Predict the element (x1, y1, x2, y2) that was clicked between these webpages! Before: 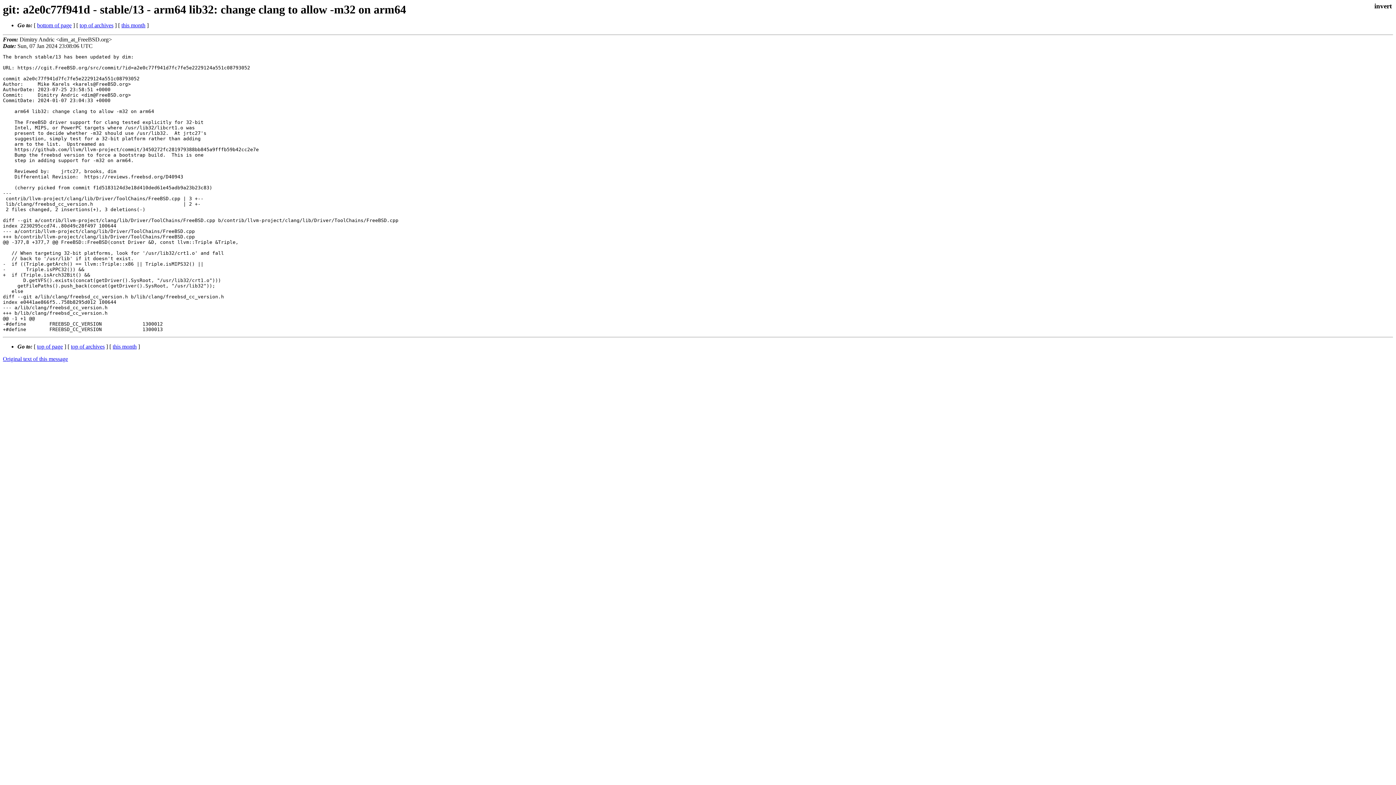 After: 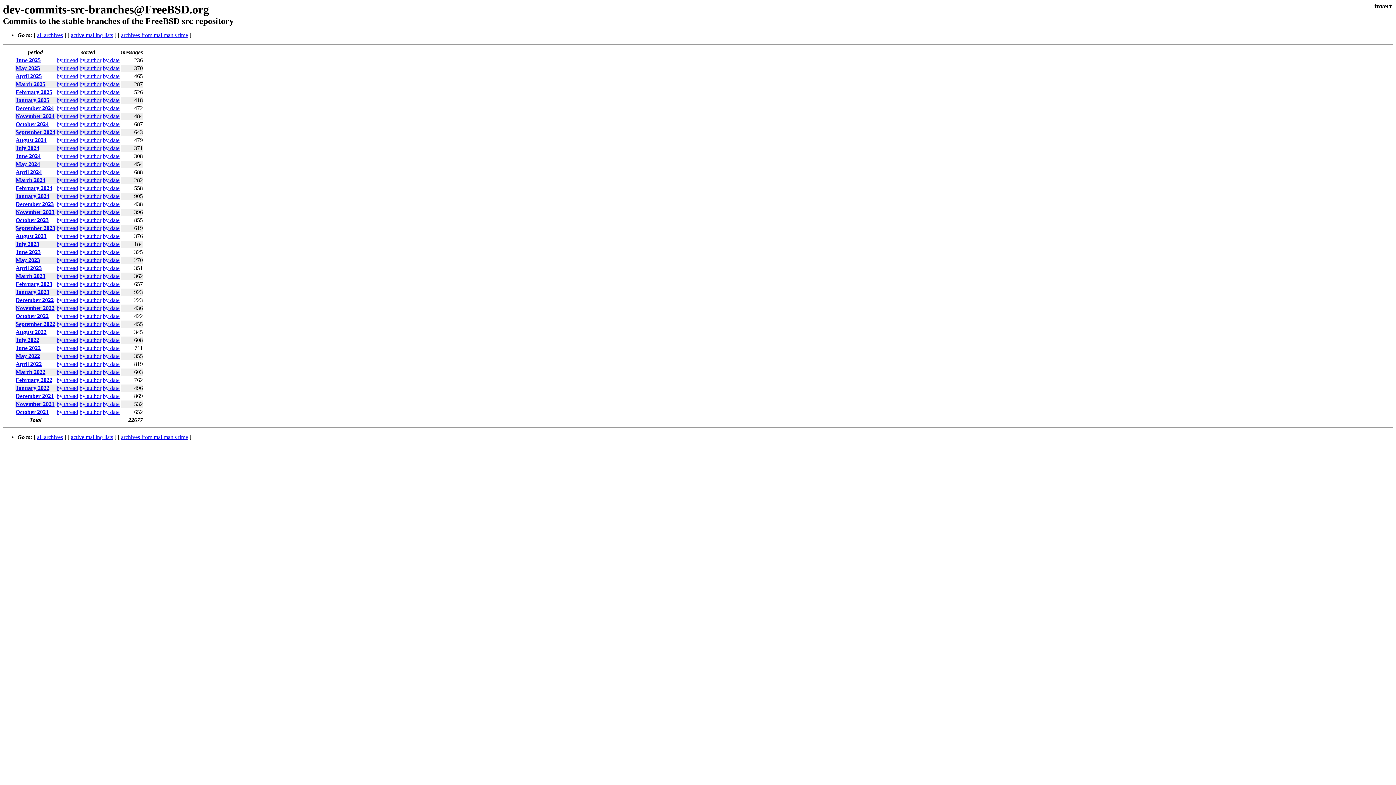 Action: label: top of archives bbox: (70, 343, 104, 349)